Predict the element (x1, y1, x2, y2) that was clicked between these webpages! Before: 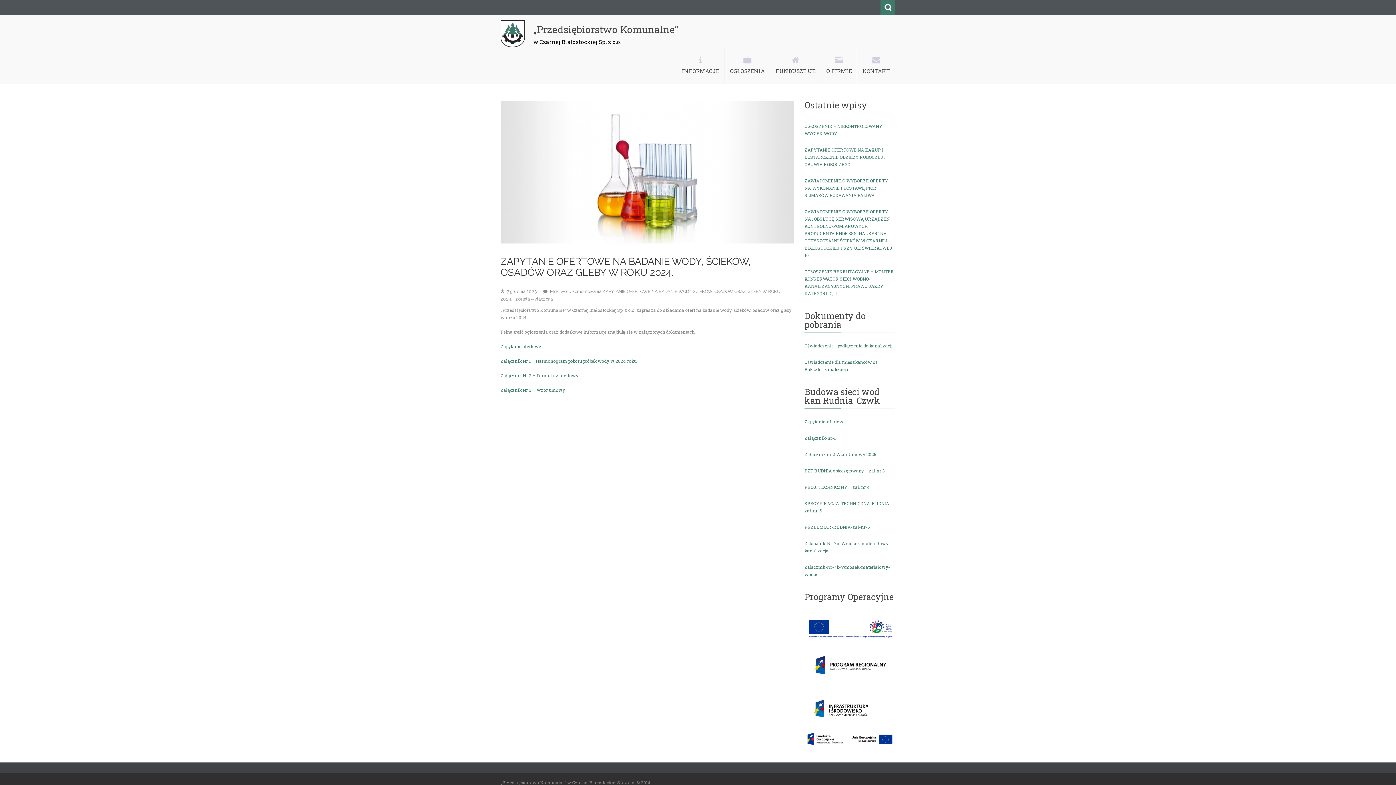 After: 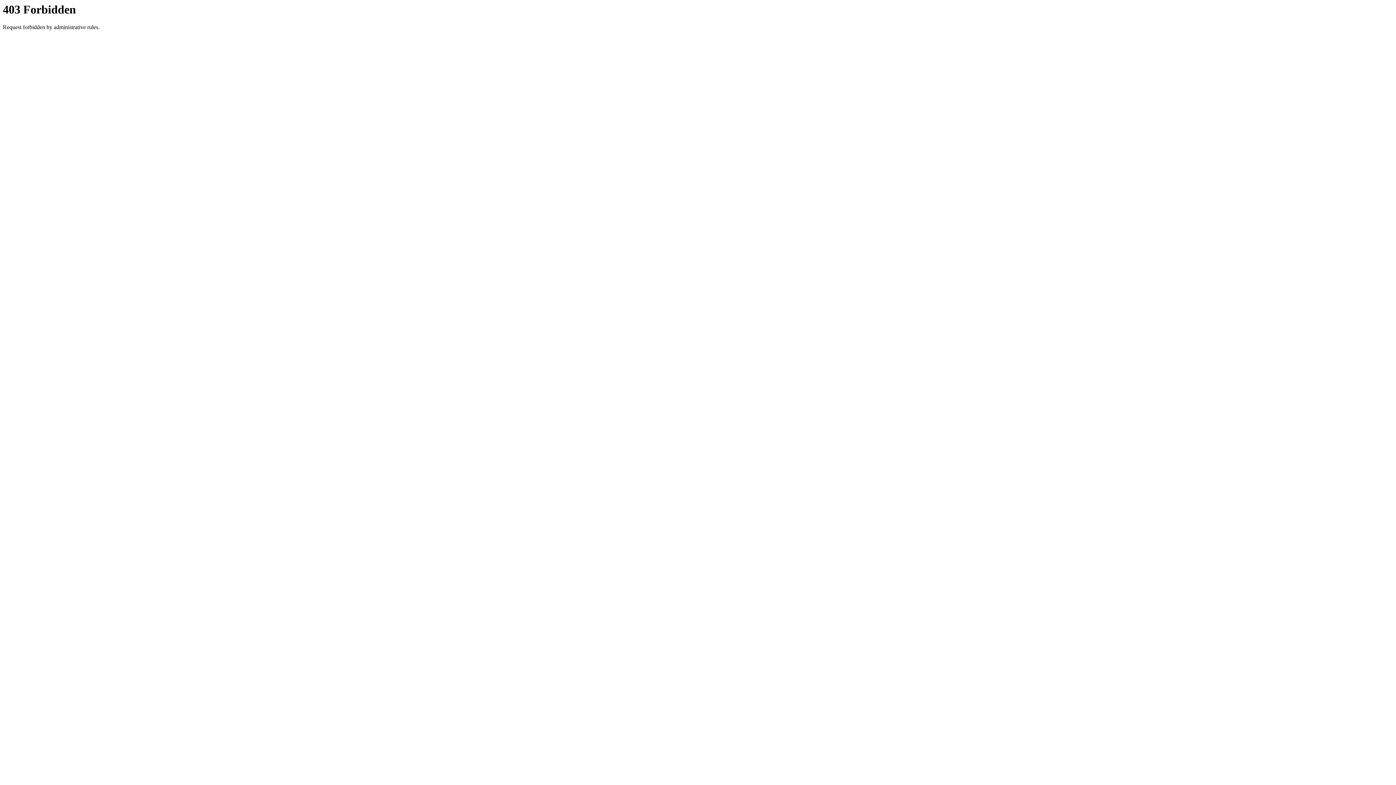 Action: bbox: (804, 735, 895, 741)